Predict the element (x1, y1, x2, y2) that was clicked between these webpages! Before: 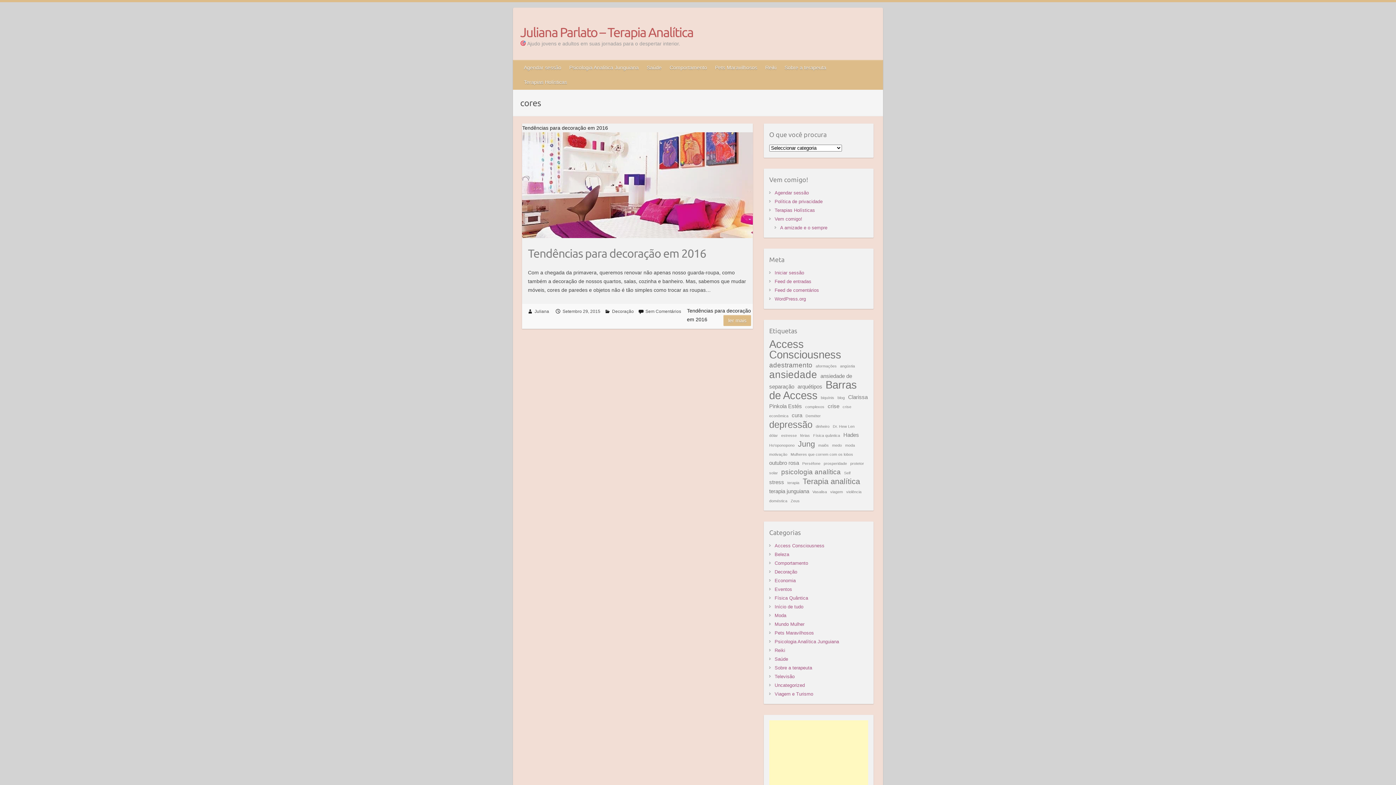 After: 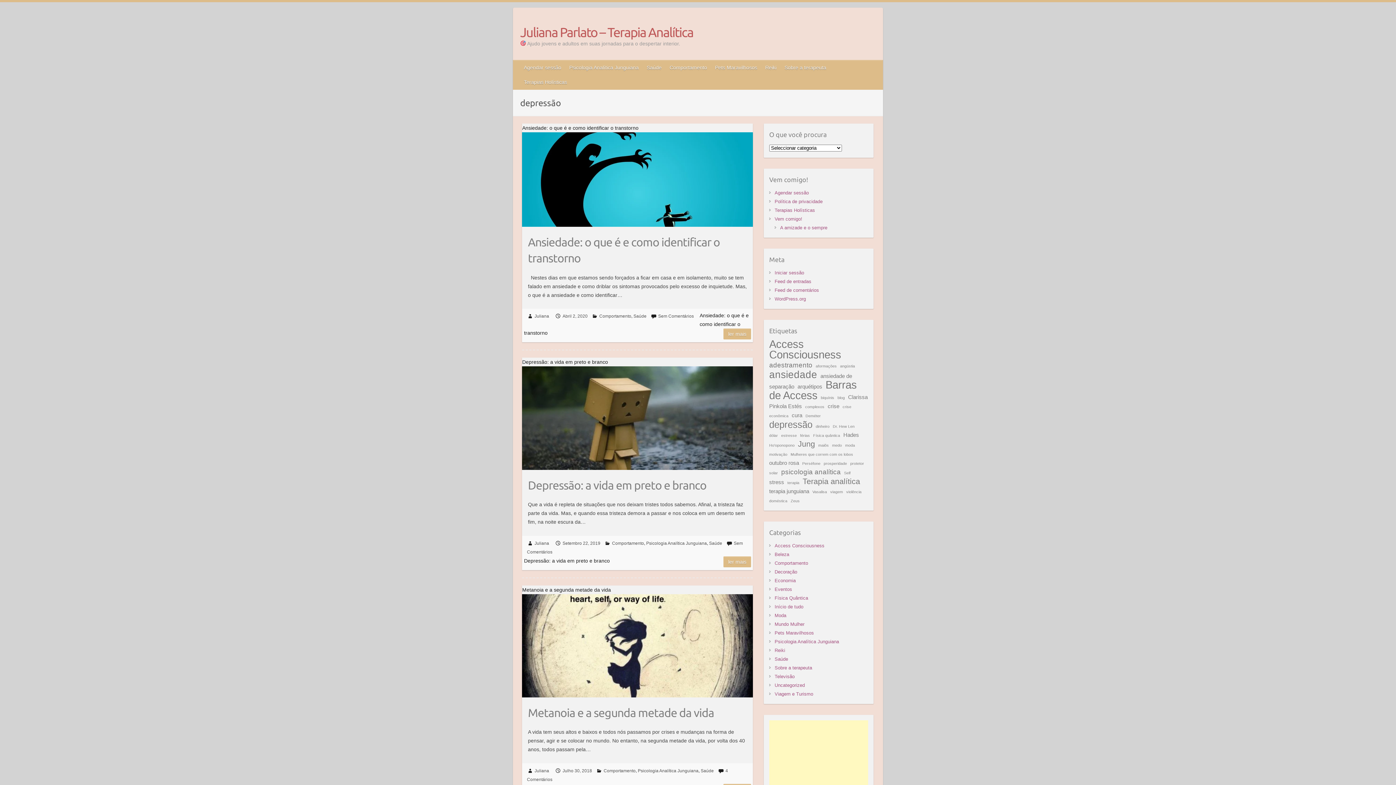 Action: label: depressão (7 itens) bbox: (769, 416, 812, 433)